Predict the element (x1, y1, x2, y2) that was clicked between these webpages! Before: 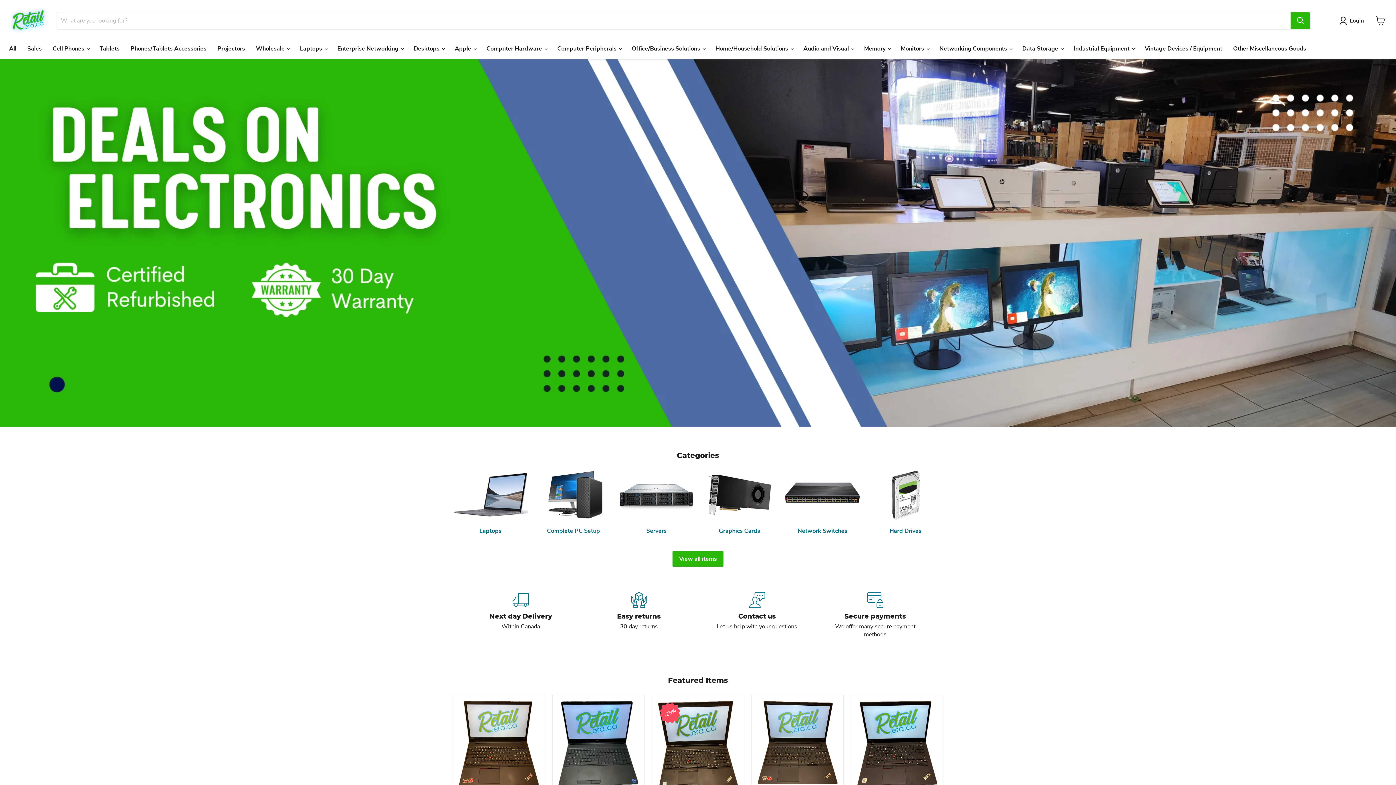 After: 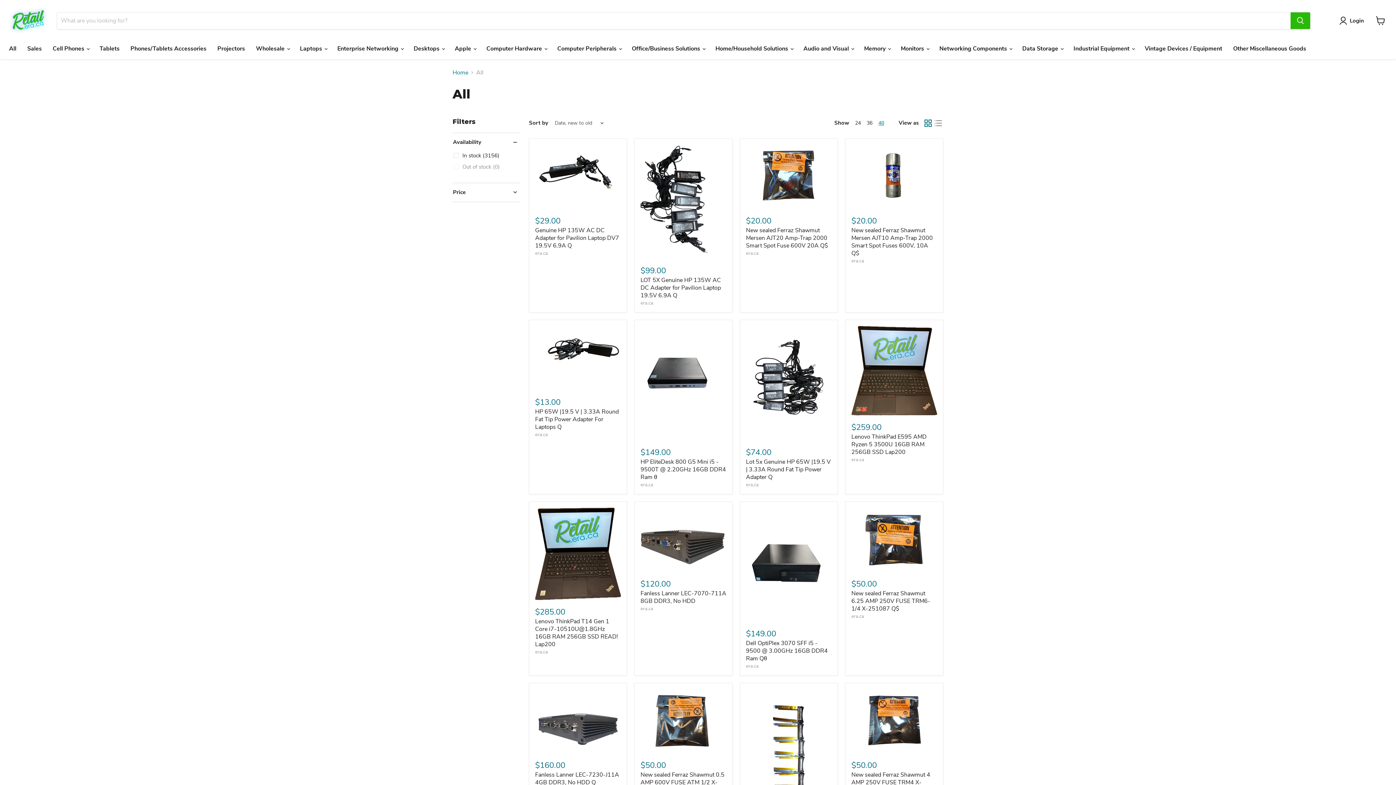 Action: label: View all items bbox: (672, 551, 724, 567)